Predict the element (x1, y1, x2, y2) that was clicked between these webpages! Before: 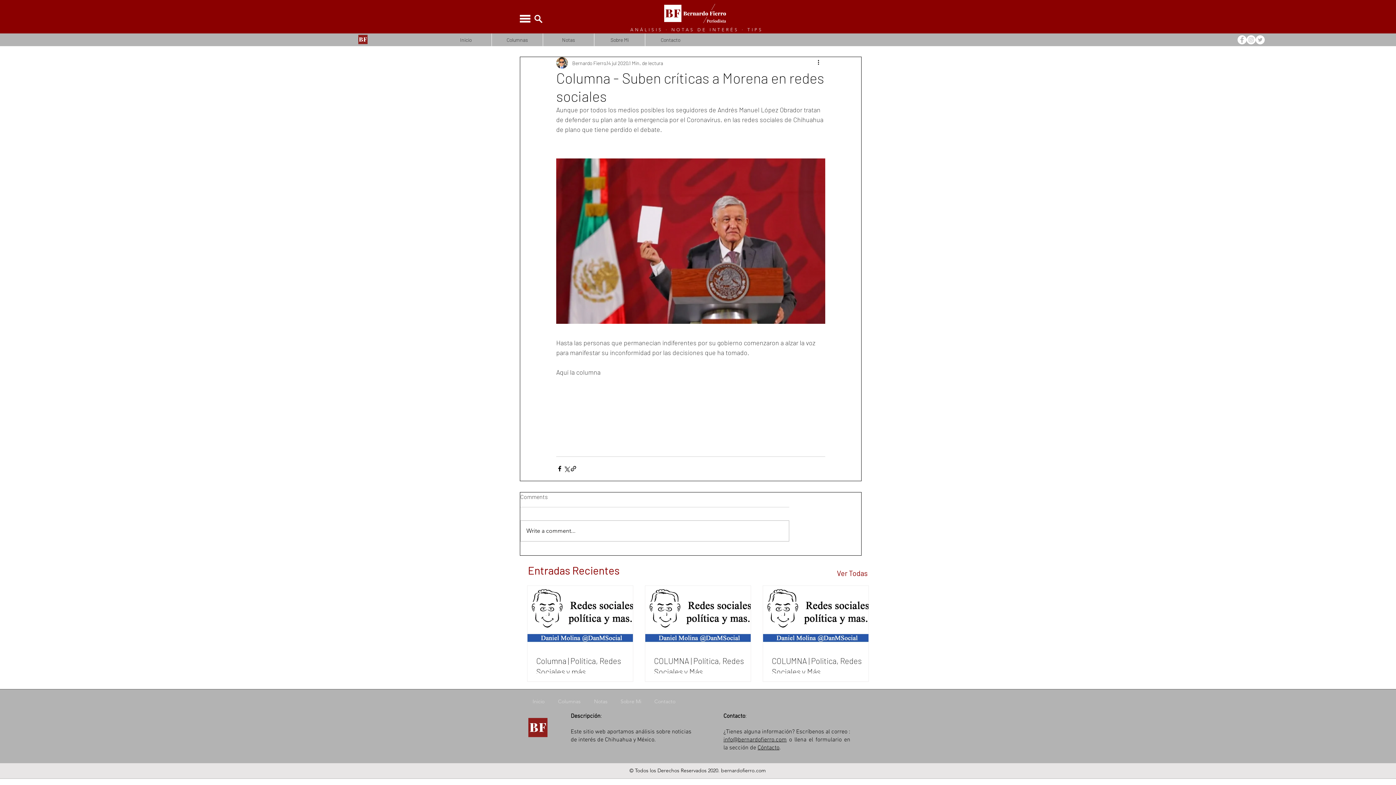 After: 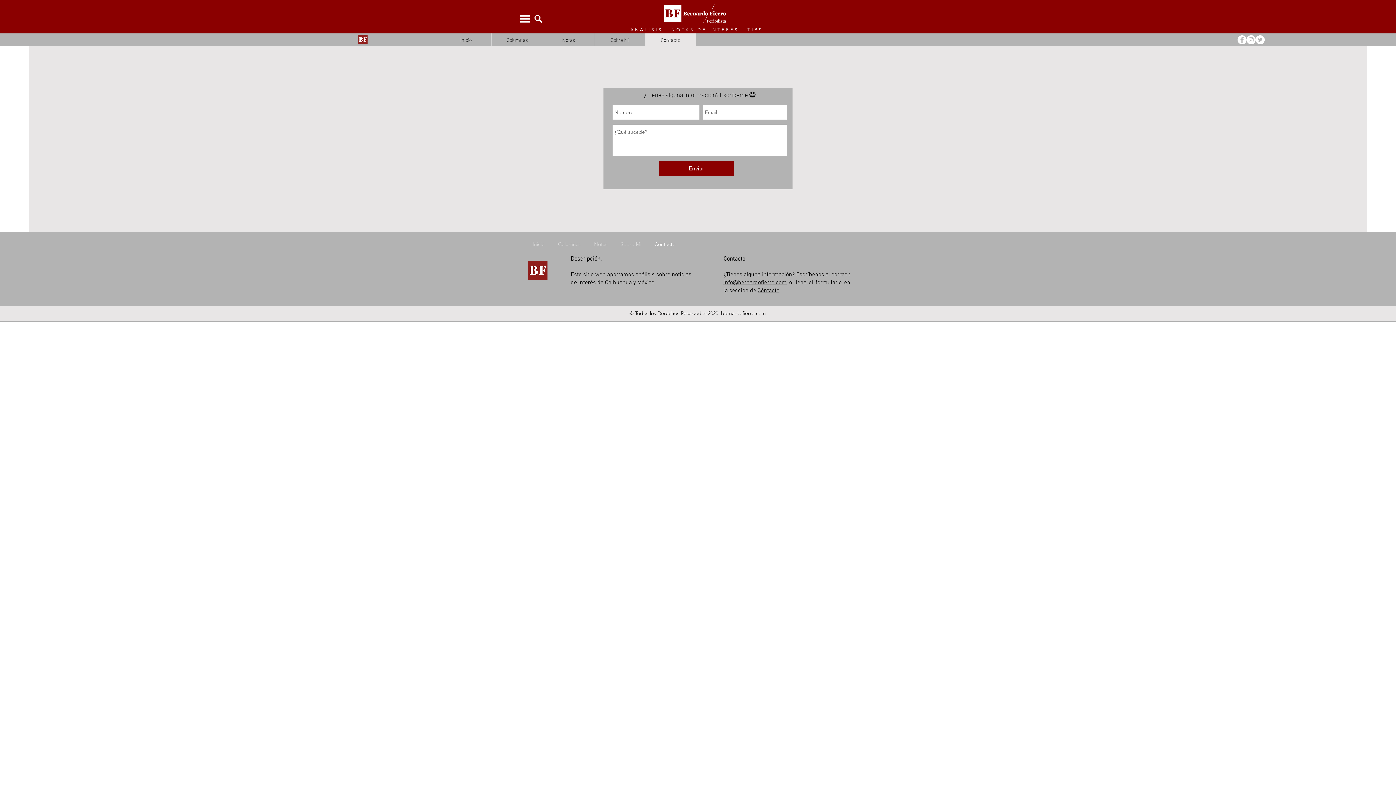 Action: bbox: (757, 744, 779, 751) label: Cóntacto